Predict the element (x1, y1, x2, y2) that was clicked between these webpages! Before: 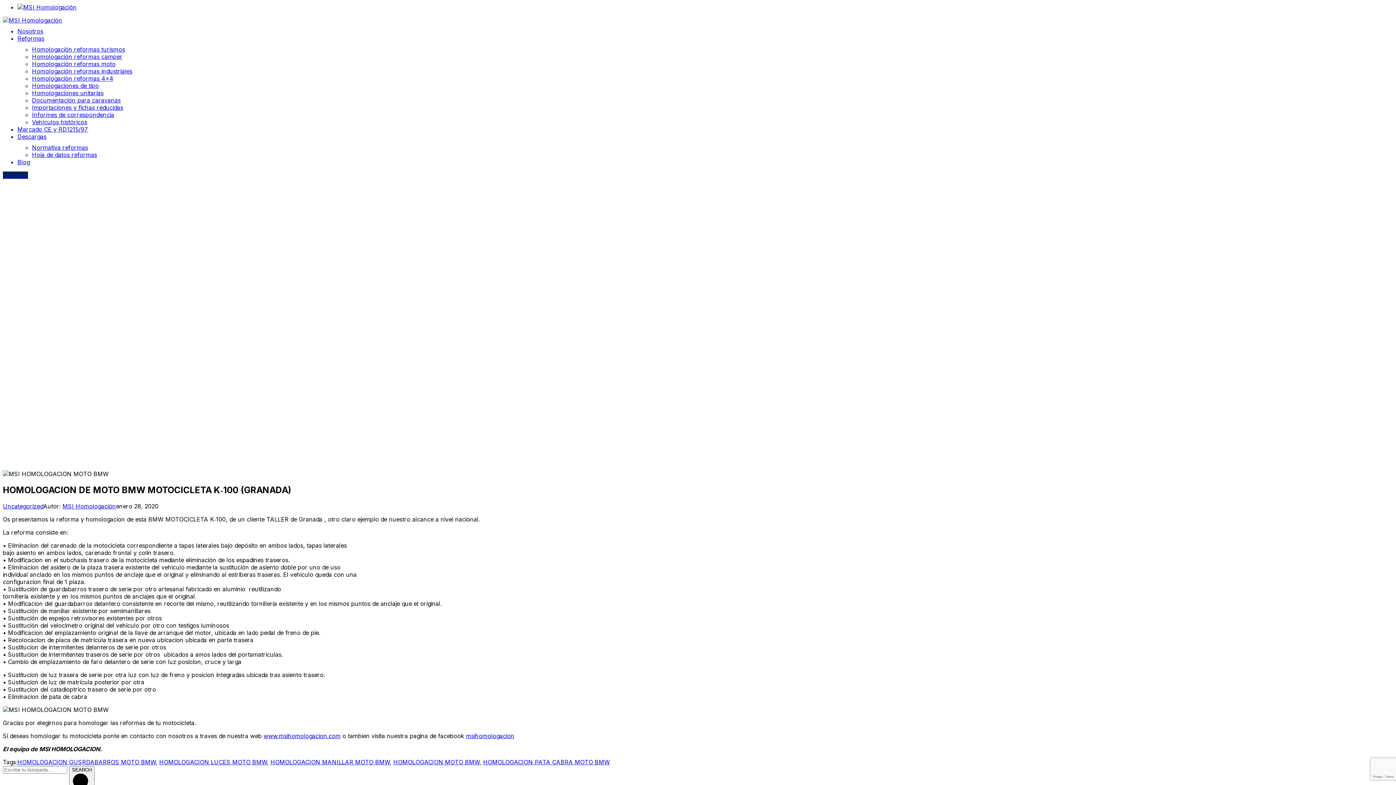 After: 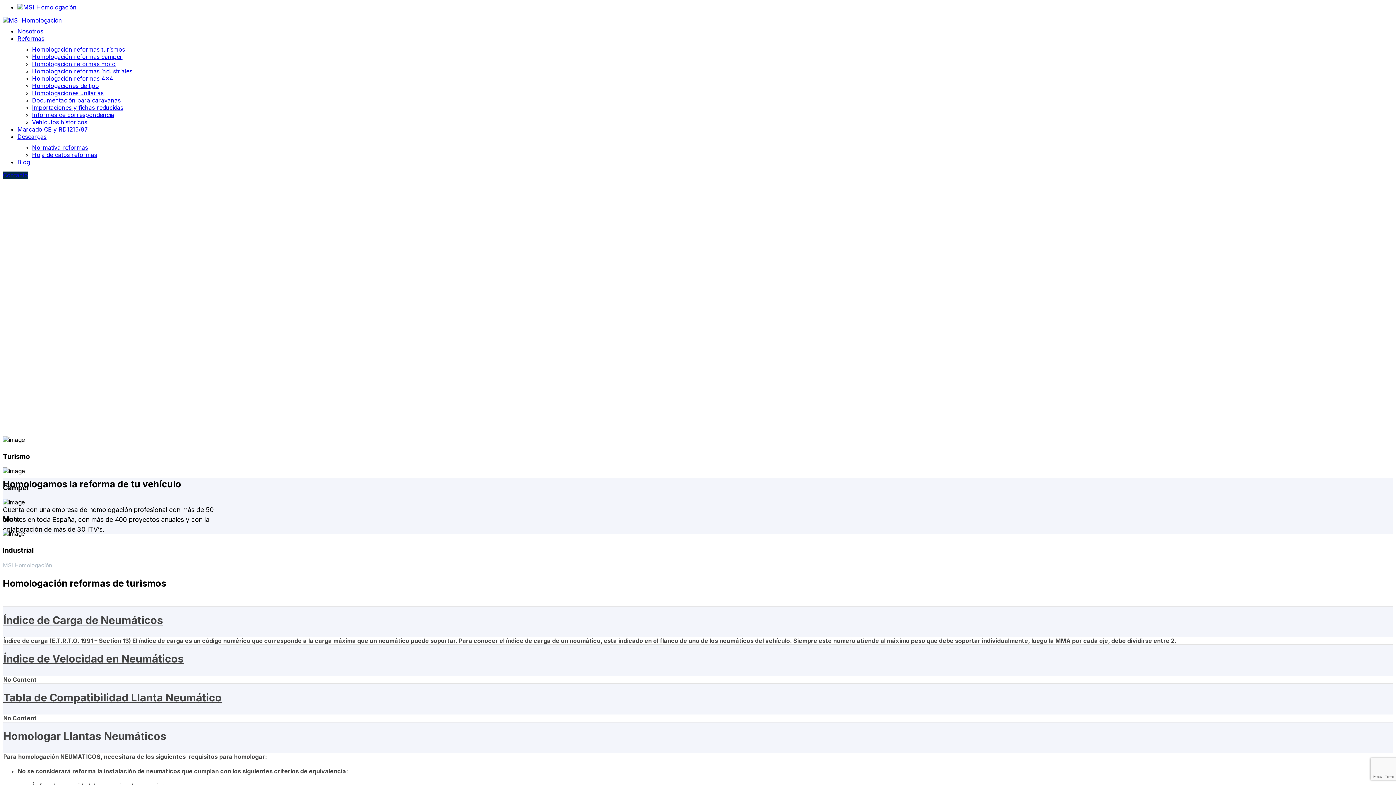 Action: bbox: (32, 45, 125, 53) label: Homologación reformas turismos